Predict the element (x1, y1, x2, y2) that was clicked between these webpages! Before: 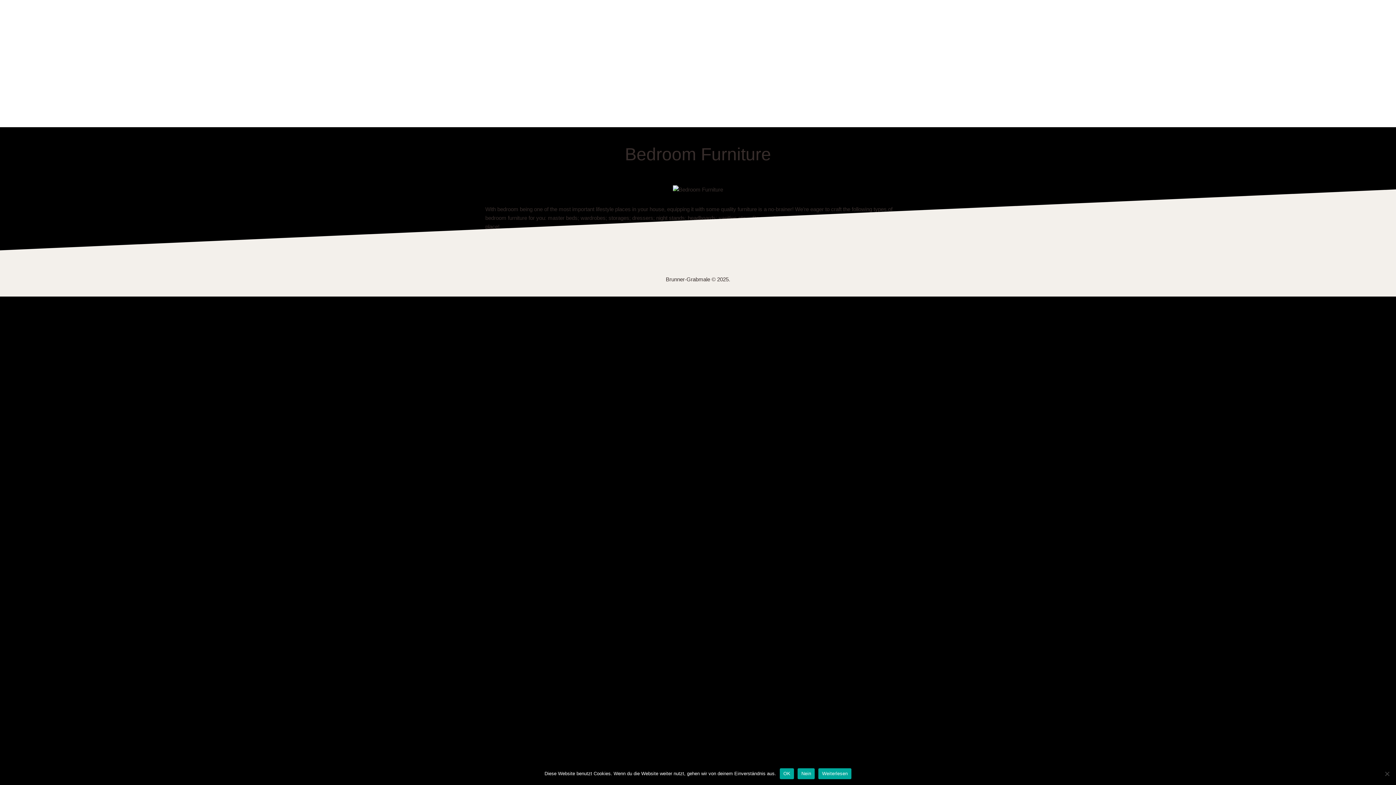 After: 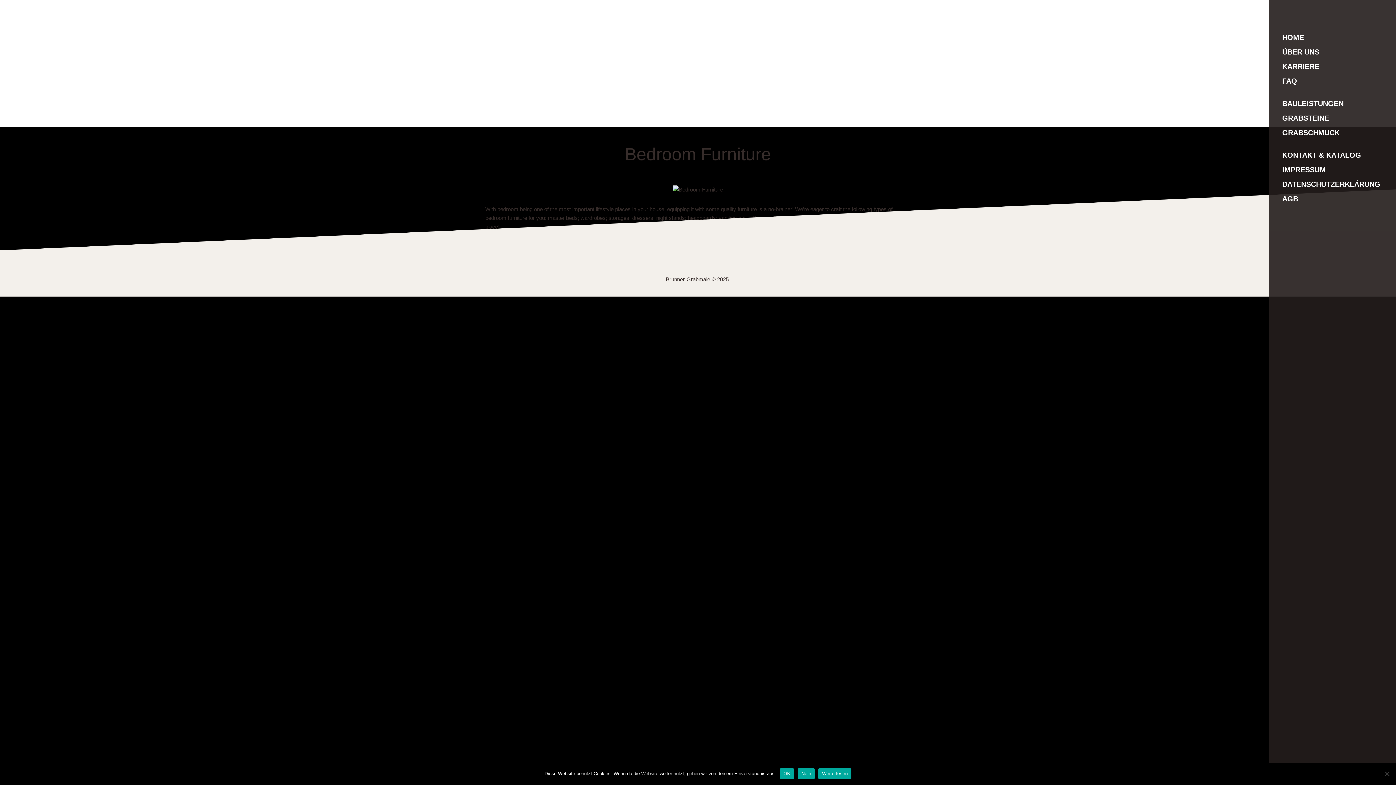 Action: bbox: (1377, 13, 1381, 19)